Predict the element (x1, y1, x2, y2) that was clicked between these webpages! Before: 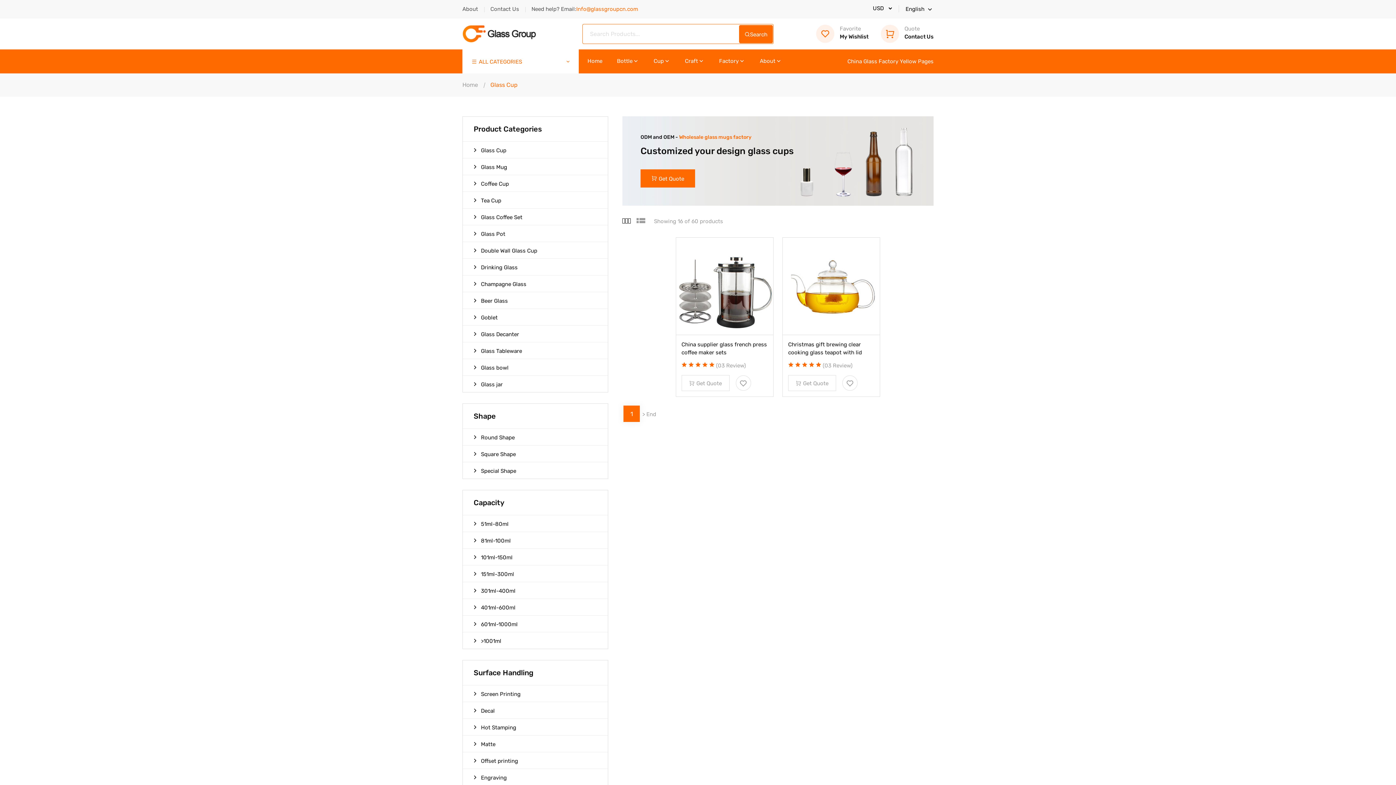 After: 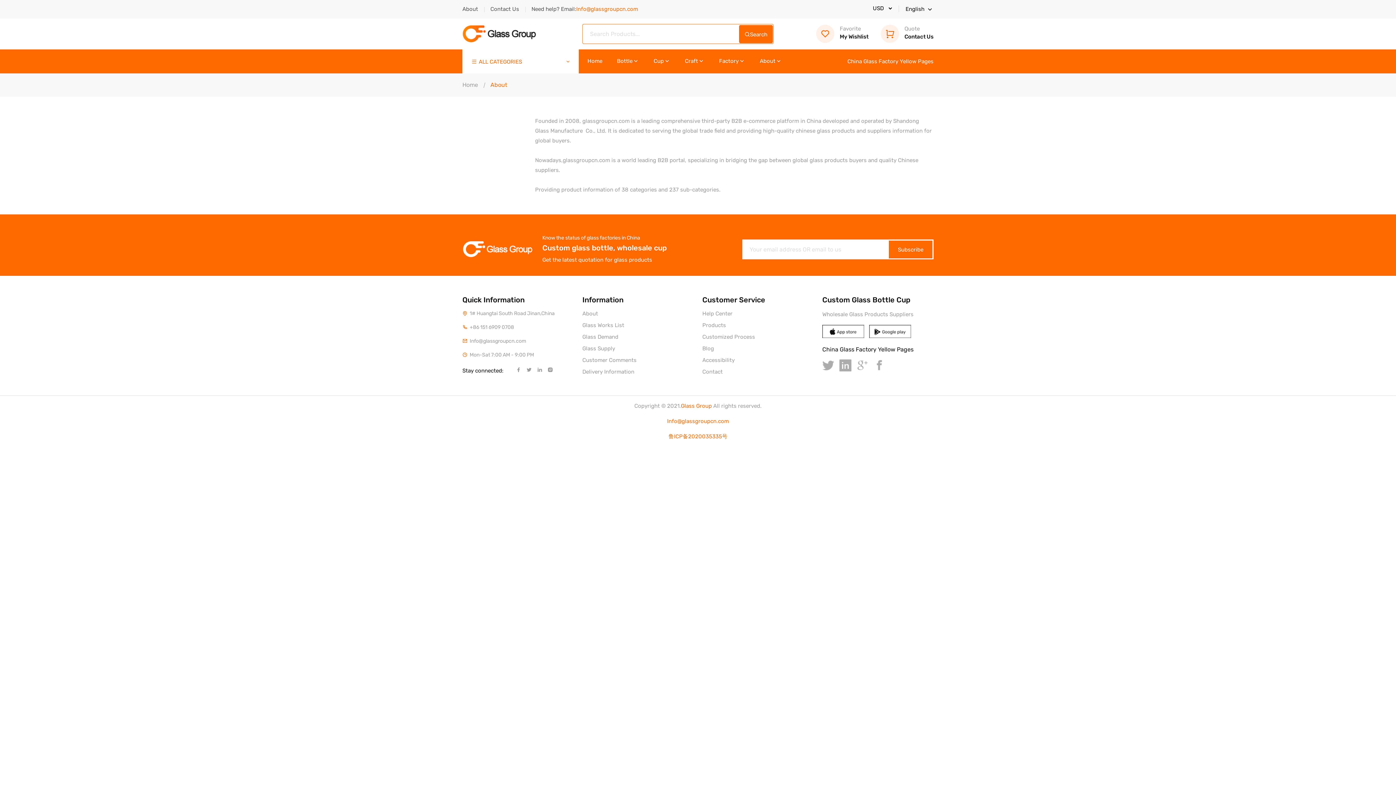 Action: bbox: (462, 5, 478, 12) label: About